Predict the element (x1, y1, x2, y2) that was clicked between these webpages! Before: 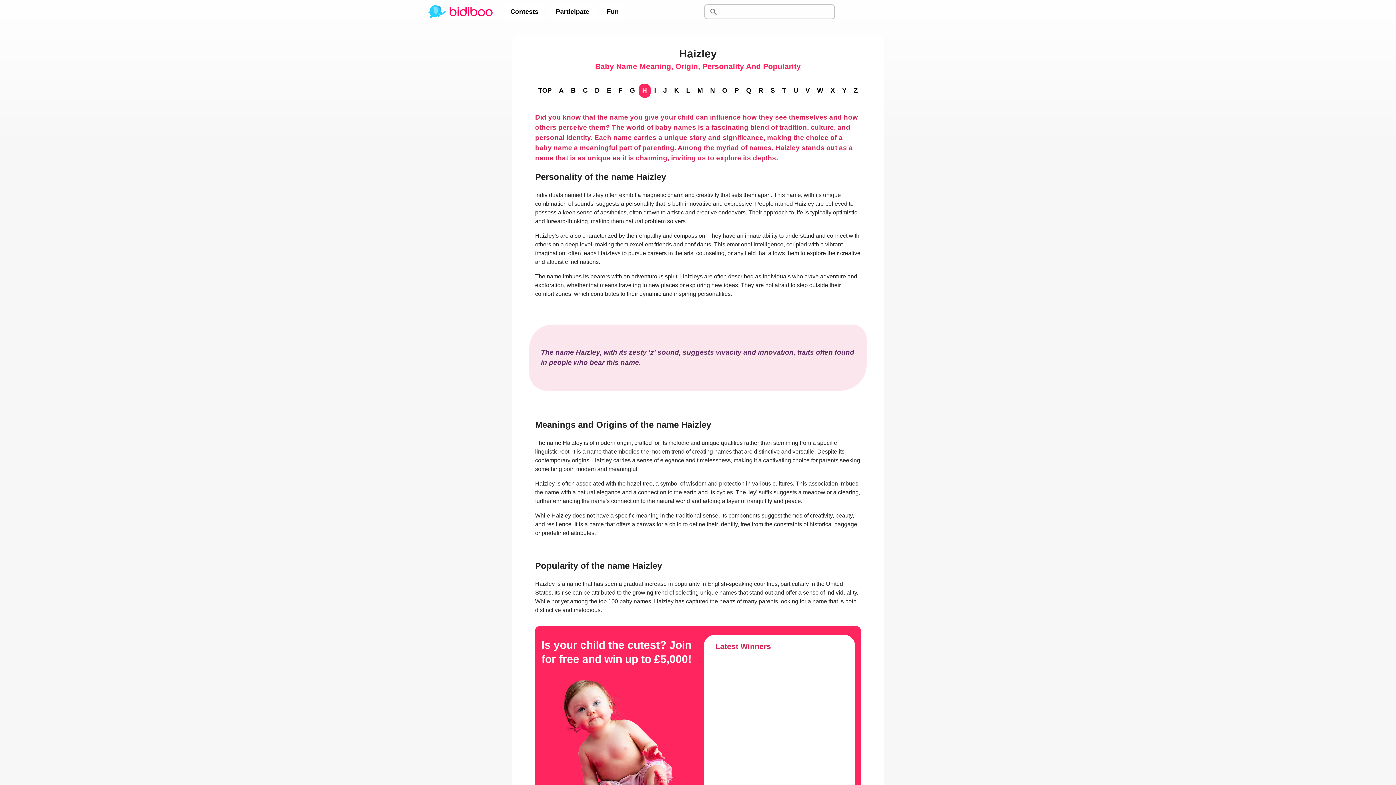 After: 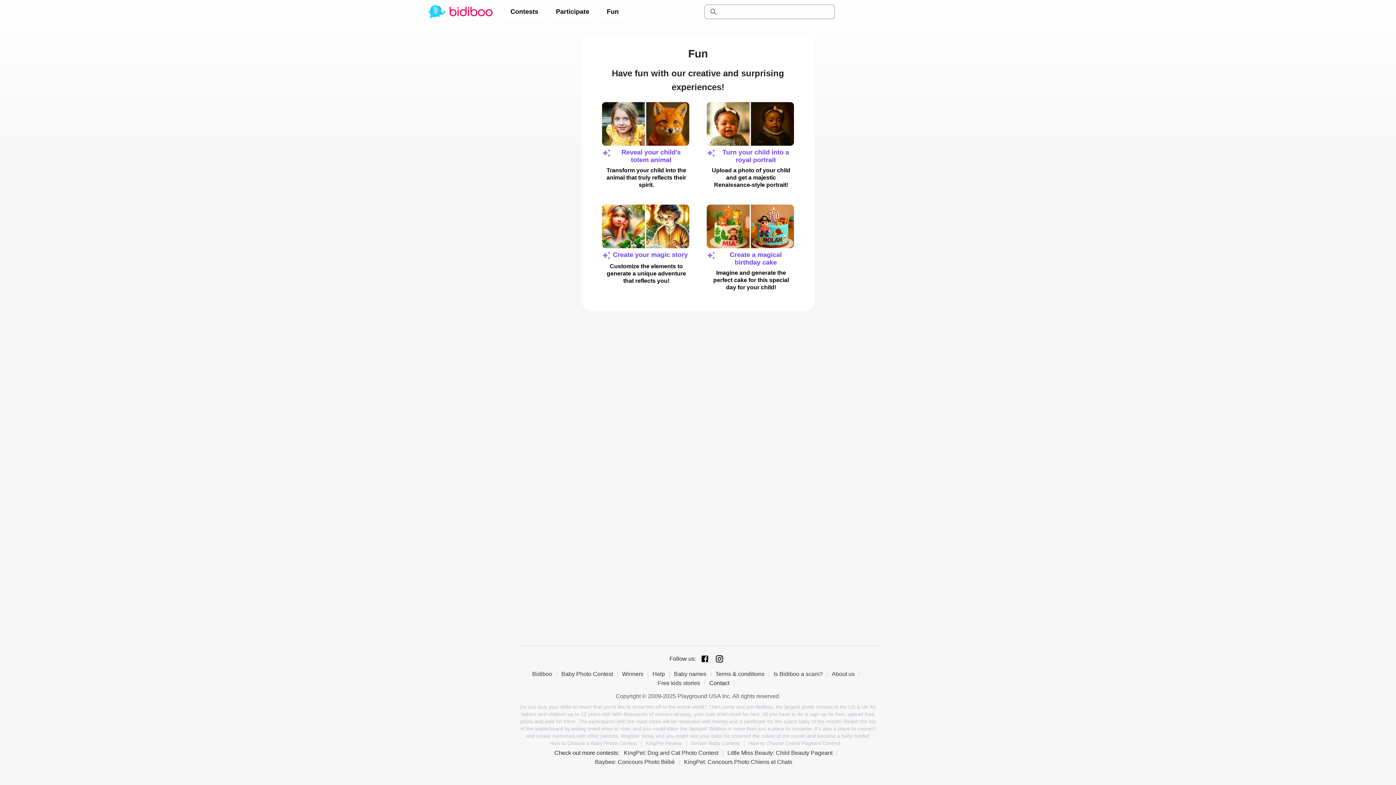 Action: label: Fun bbox: (601, 3, 624, 19)